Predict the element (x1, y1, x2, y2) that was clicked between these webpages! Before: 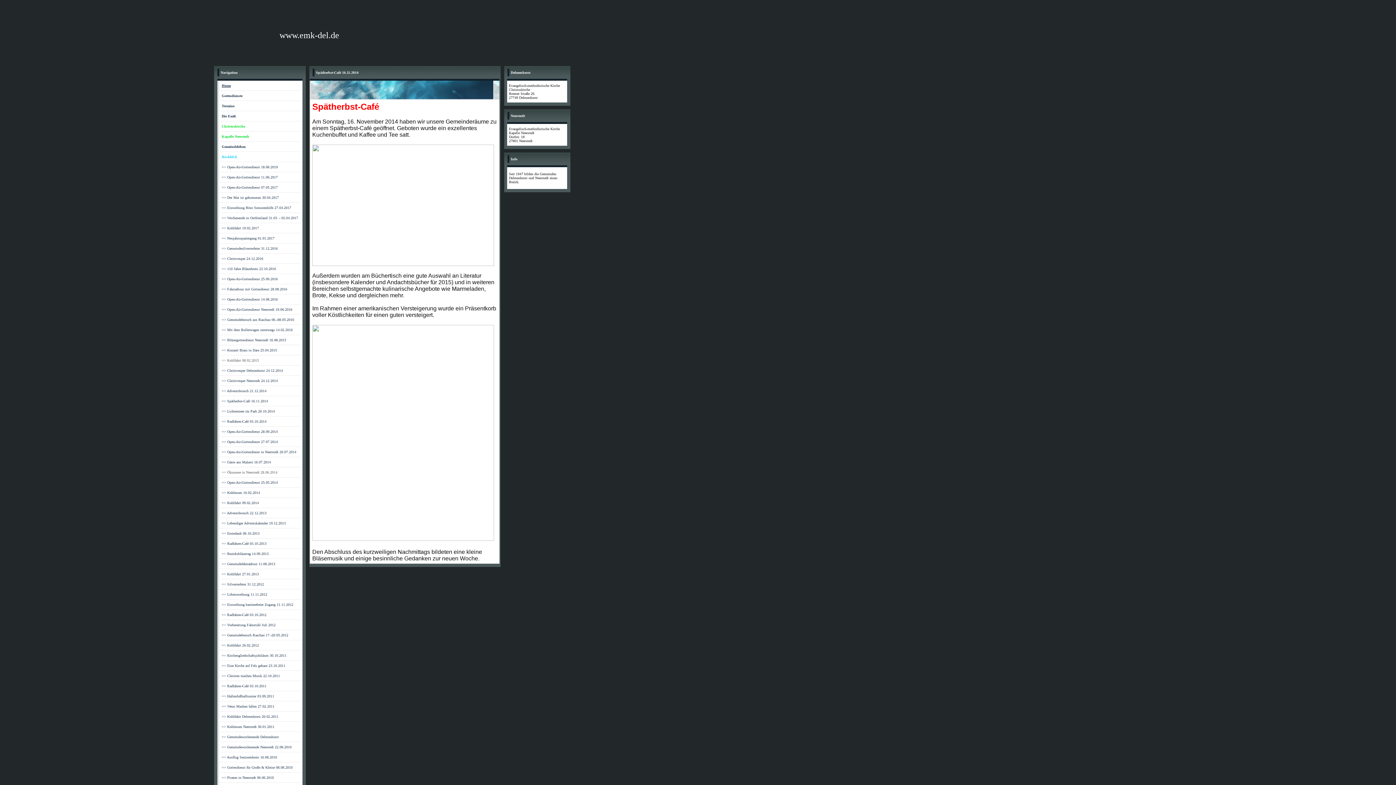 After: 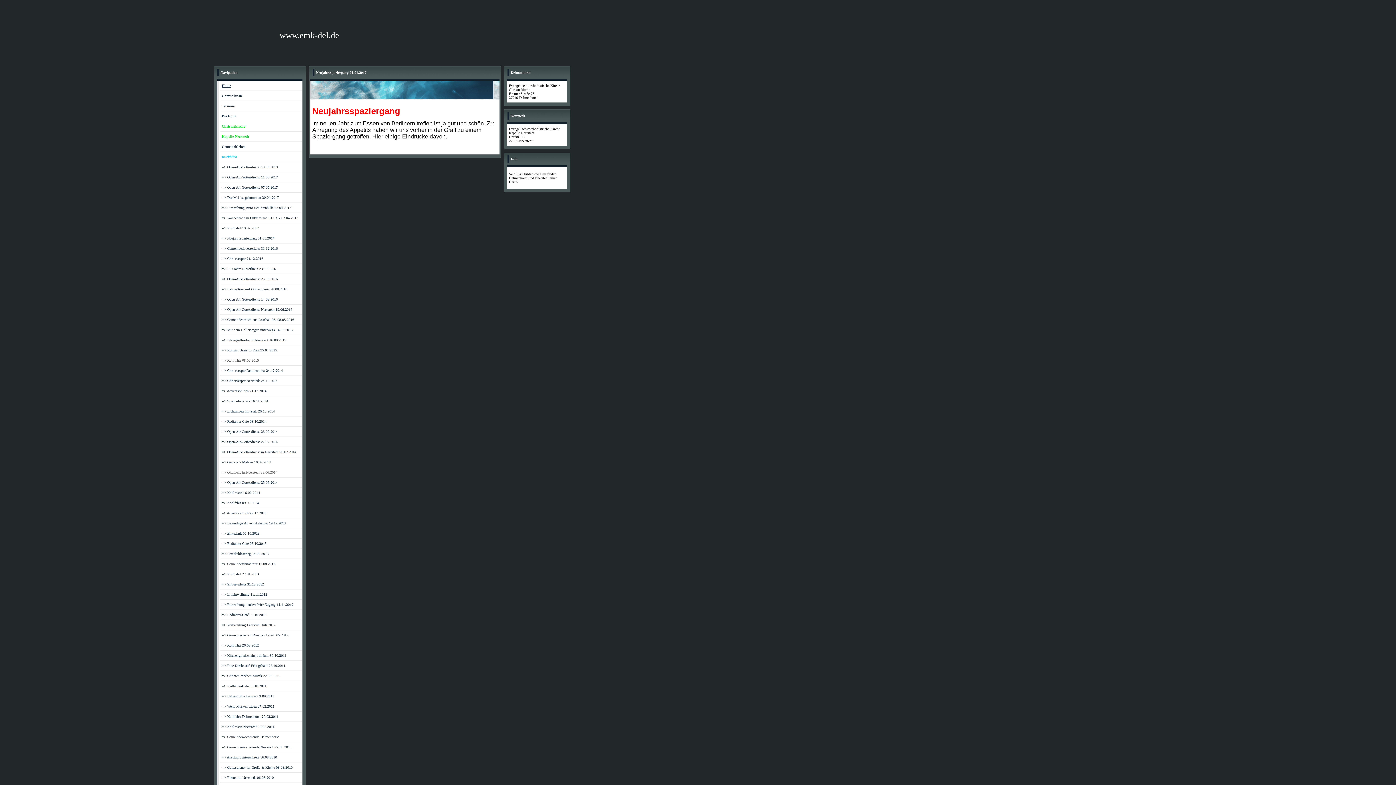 Action: bbox: (221, 236, 274, 240) label: => Neujahrsspaziergang 01.01.2017